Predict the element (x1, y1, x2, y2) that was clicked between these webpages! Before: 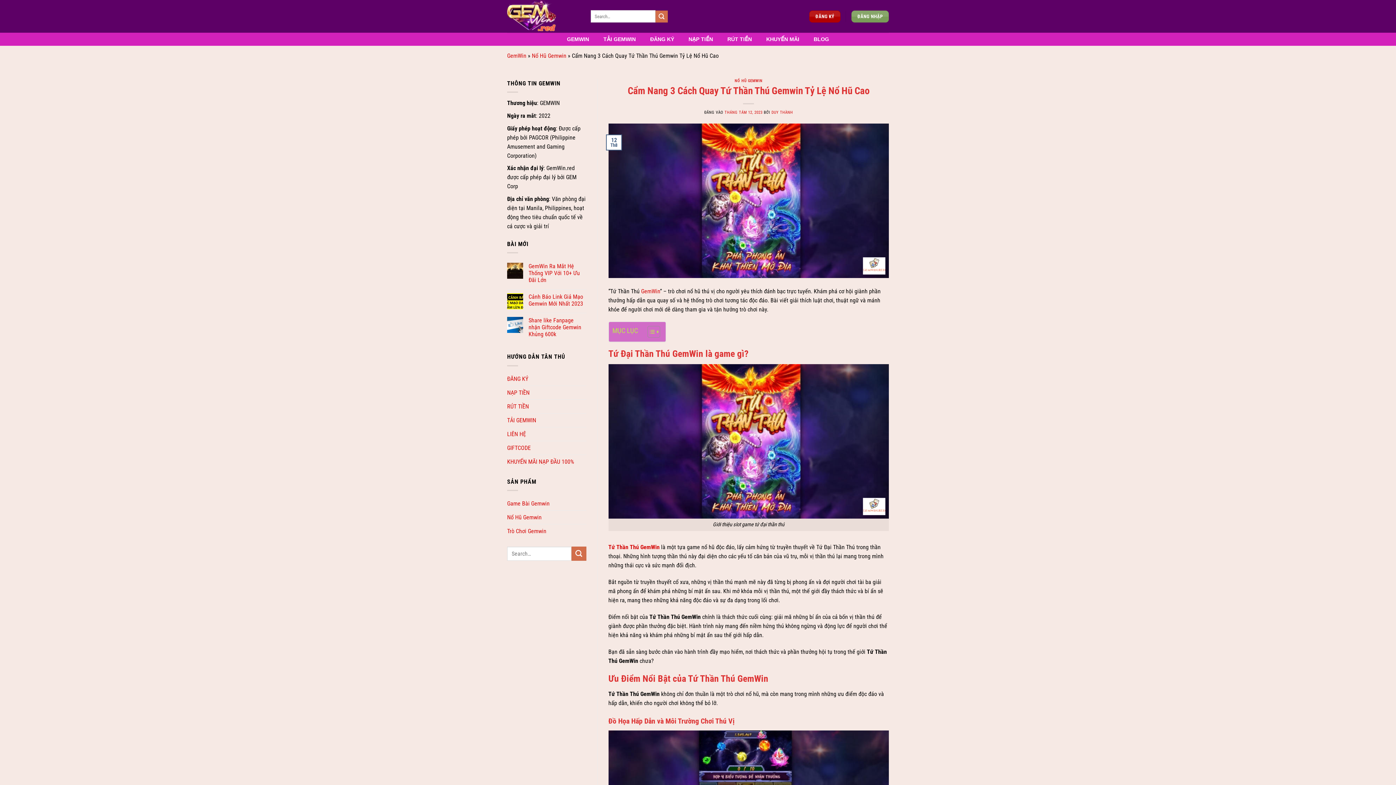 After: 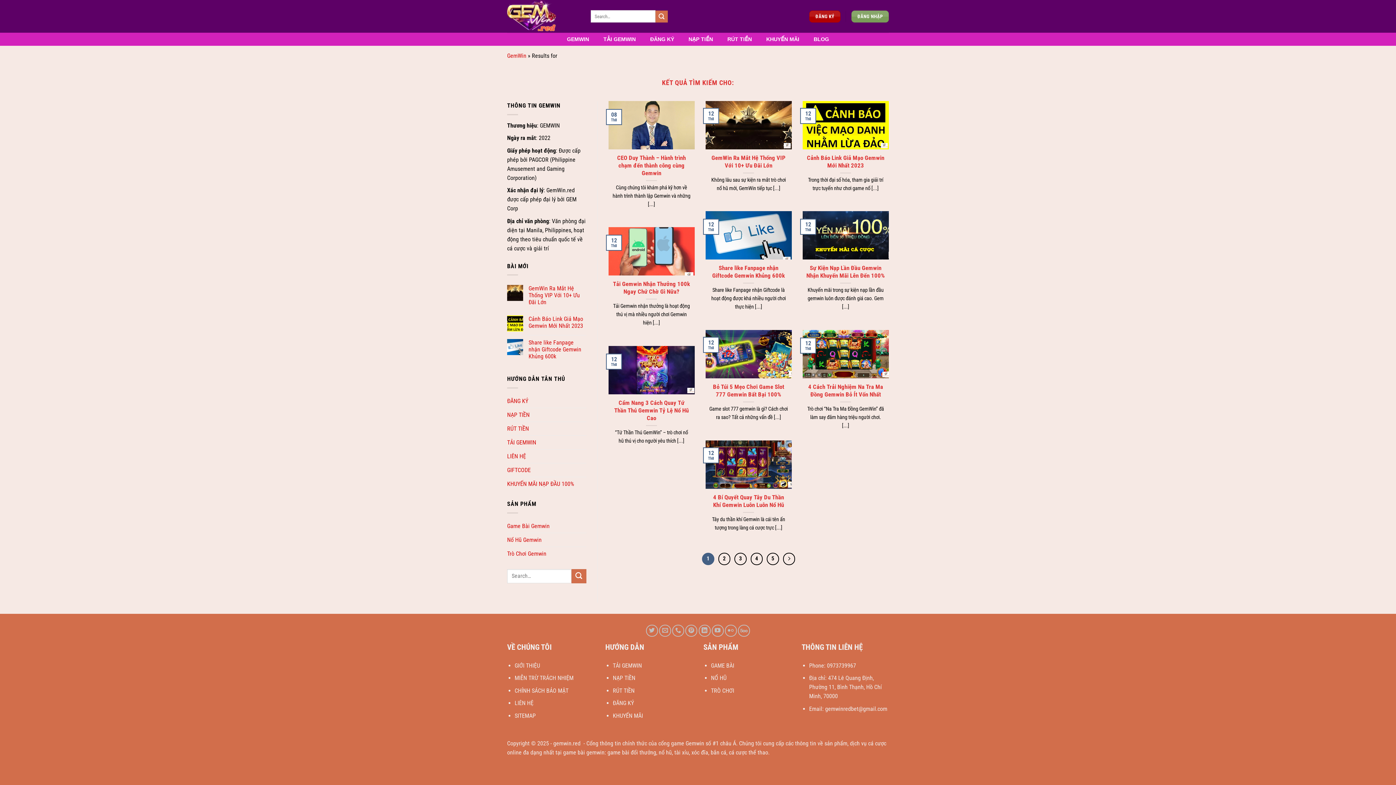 Action: label: Gửi bbox: (571, 547, 586, 561)